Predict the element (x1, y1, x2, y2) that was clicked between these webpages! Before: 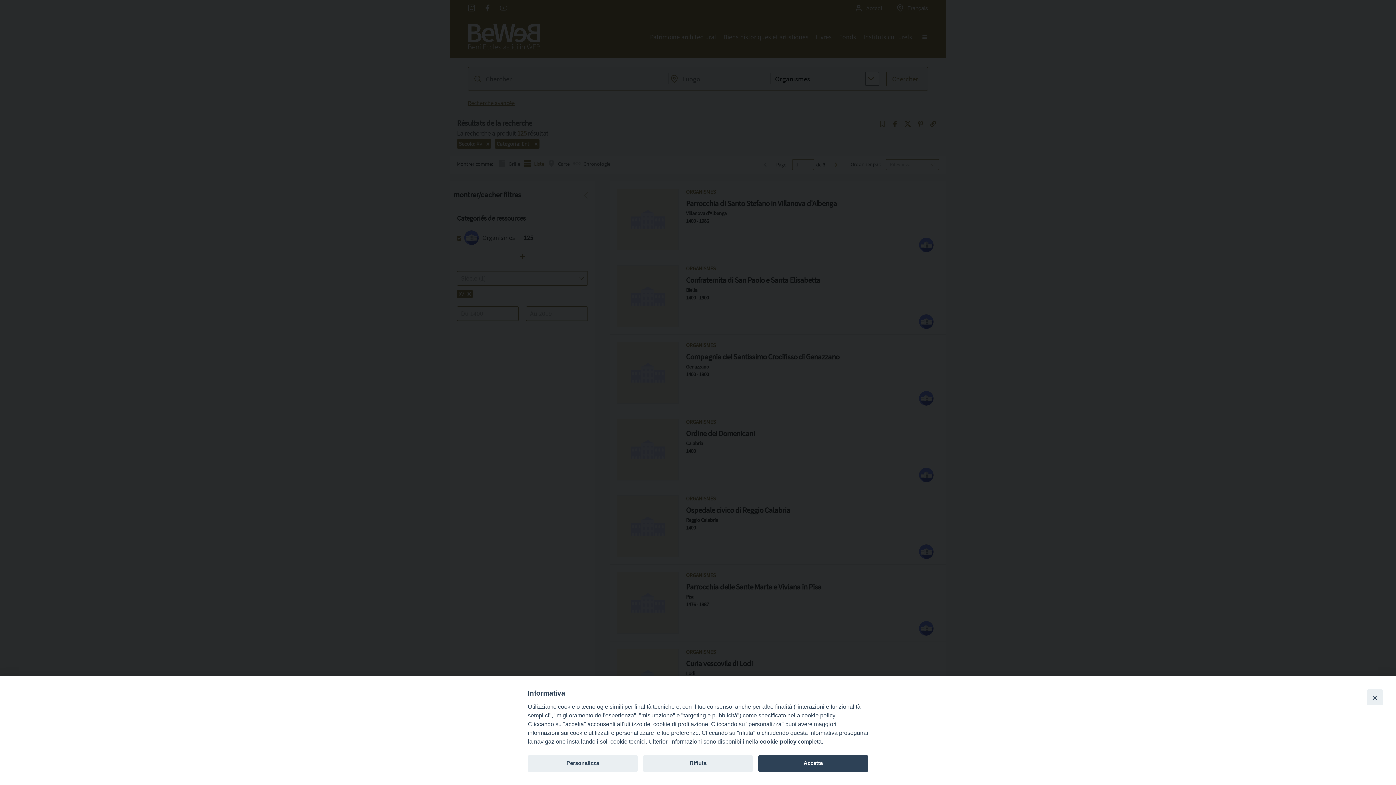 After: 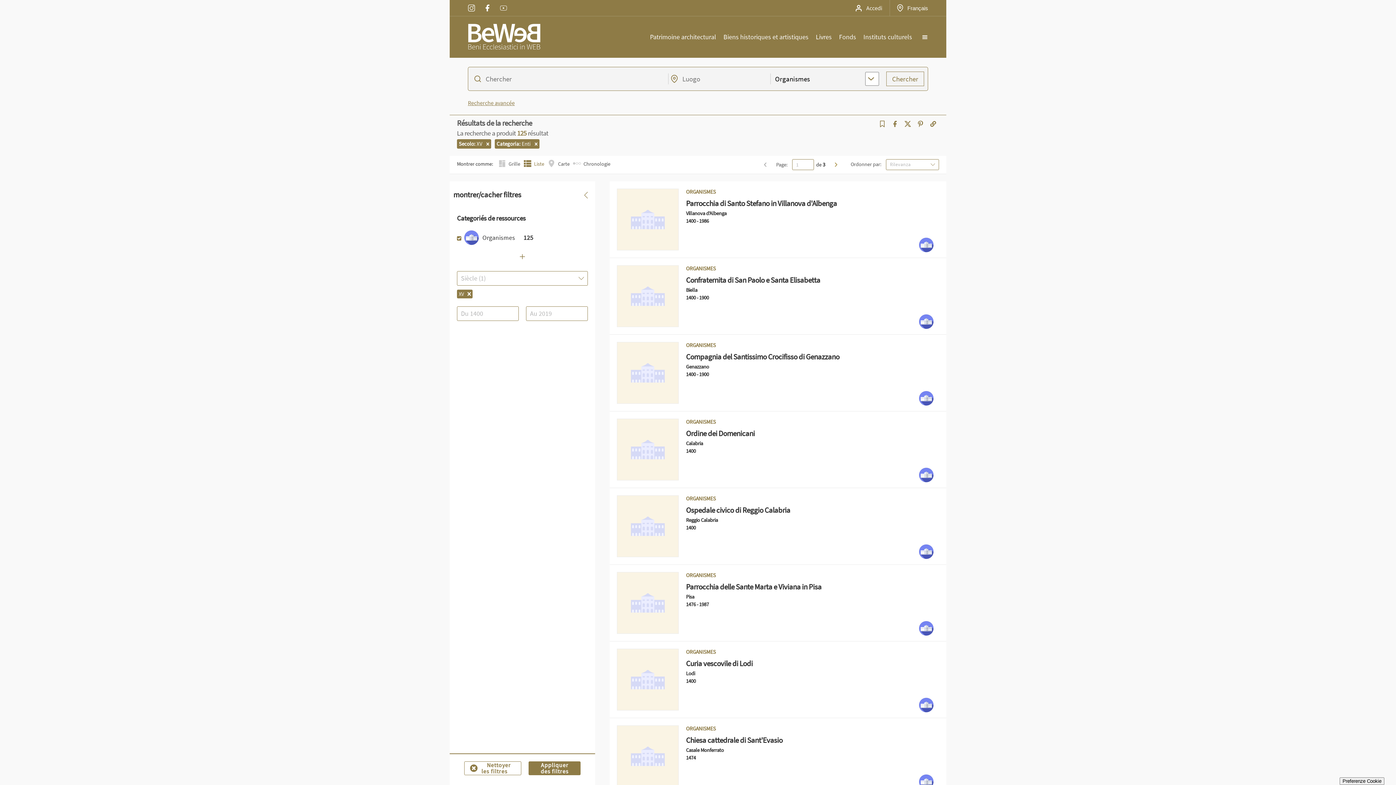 Action: label: Close bbox: (1367, 689, 1383, 705)